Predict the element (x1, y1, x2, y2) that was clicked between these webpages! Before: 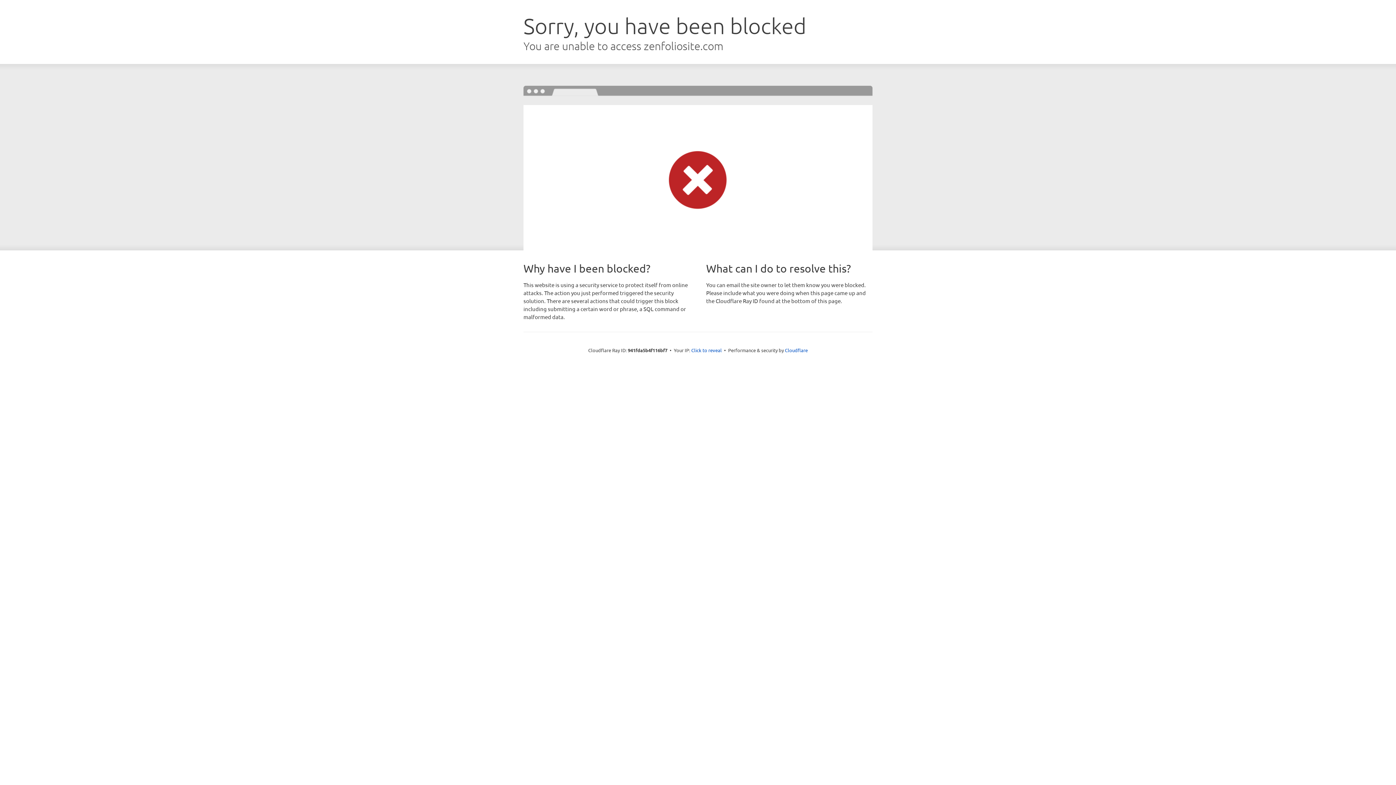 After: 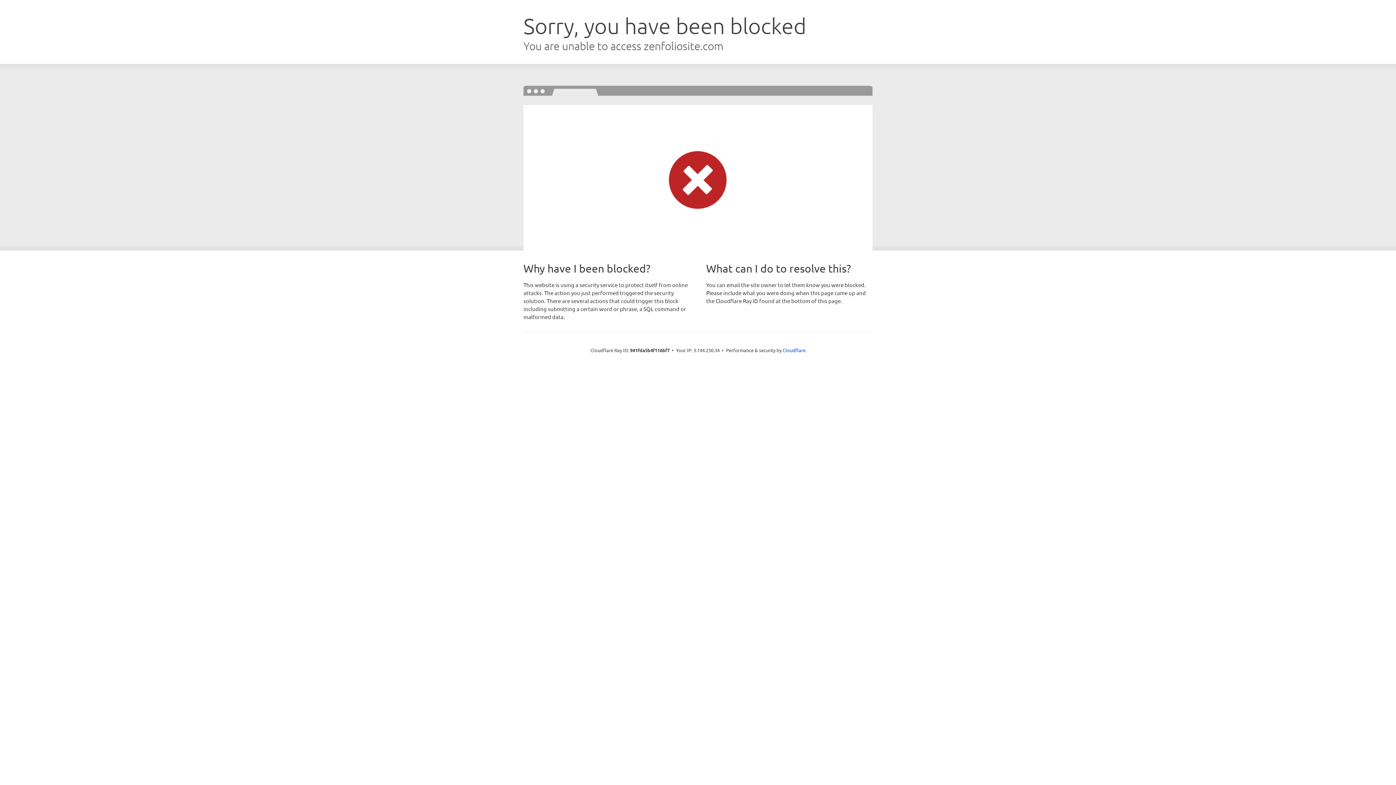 Action: bbox: (691, 346, 722, 353) label: Click to reveal